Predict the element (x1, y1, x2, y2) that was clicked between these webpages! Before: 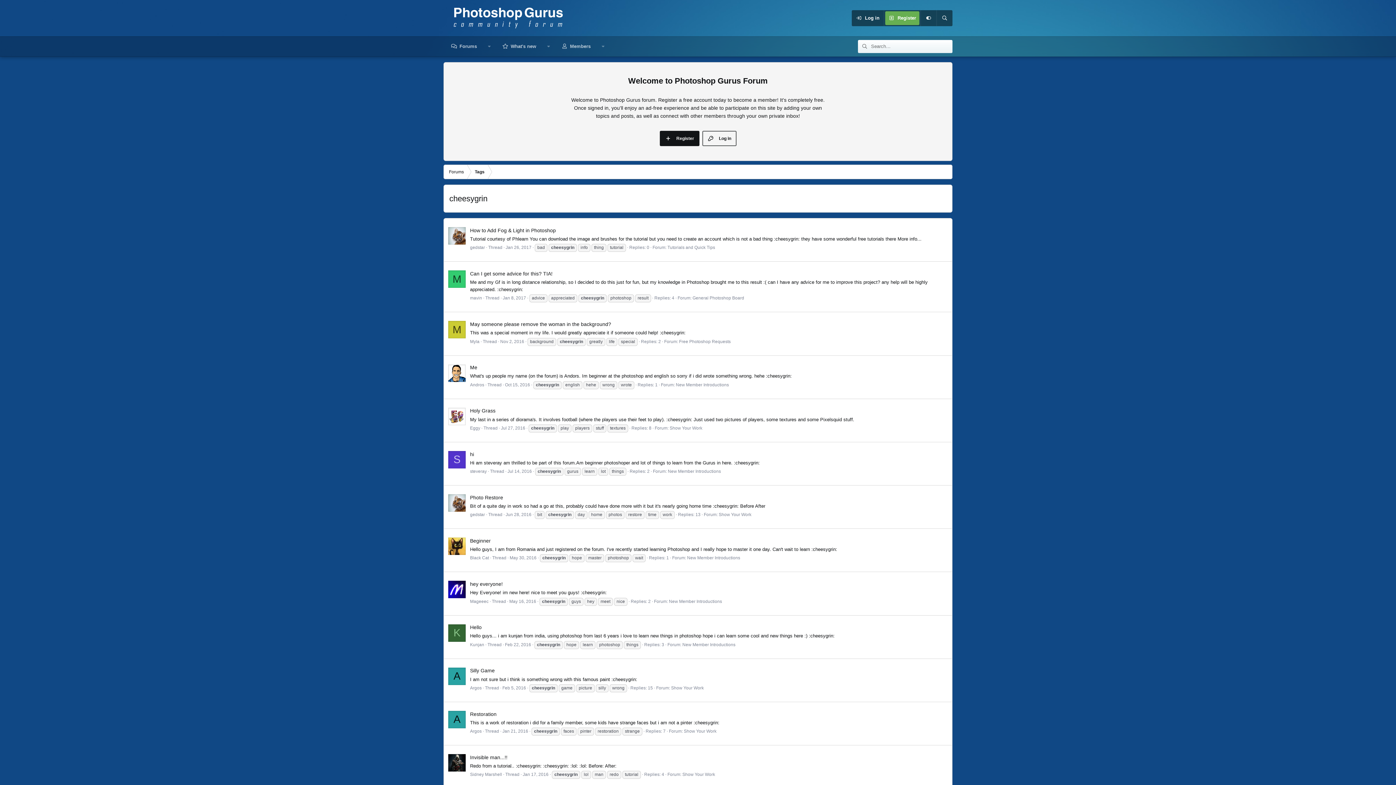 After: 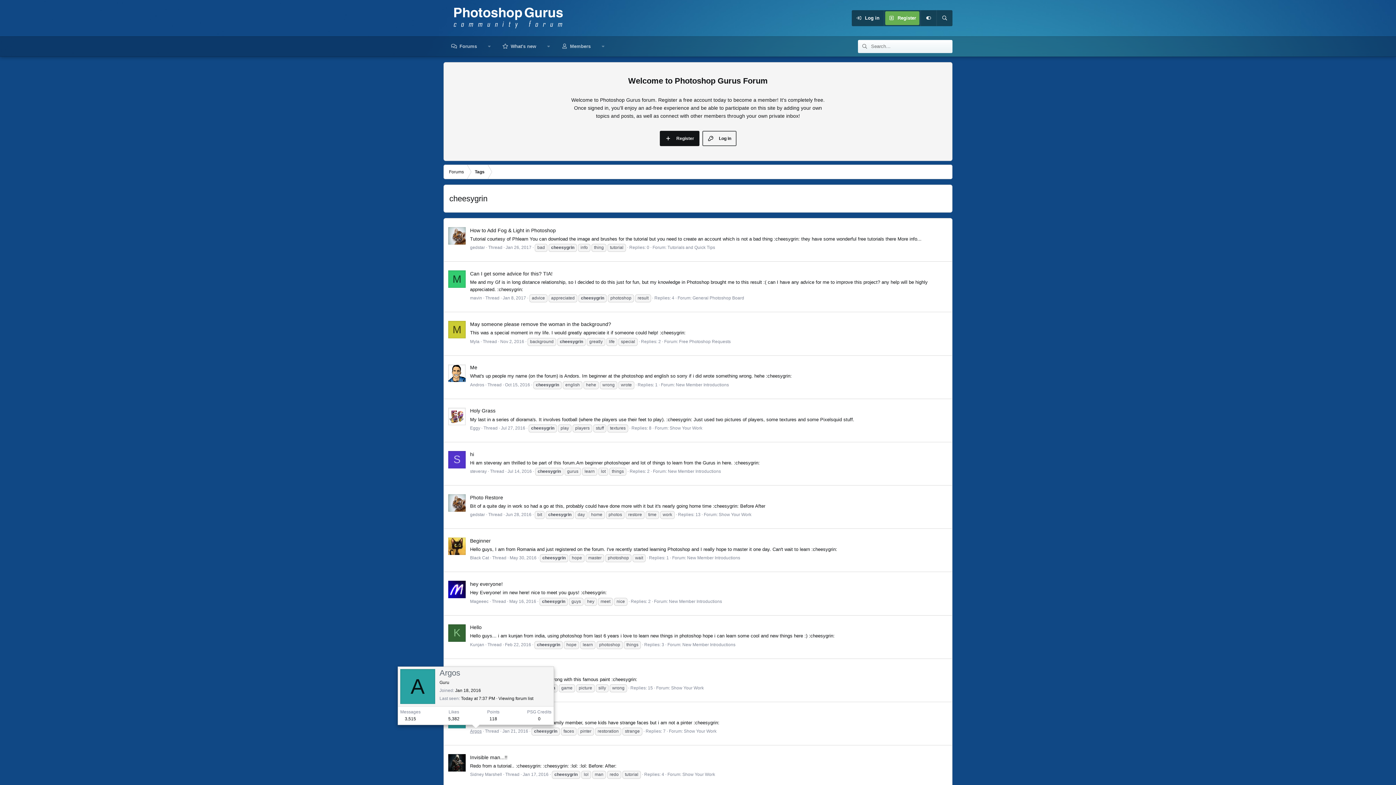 Action: bbox: (470, 729, 481, 734) label: Argos